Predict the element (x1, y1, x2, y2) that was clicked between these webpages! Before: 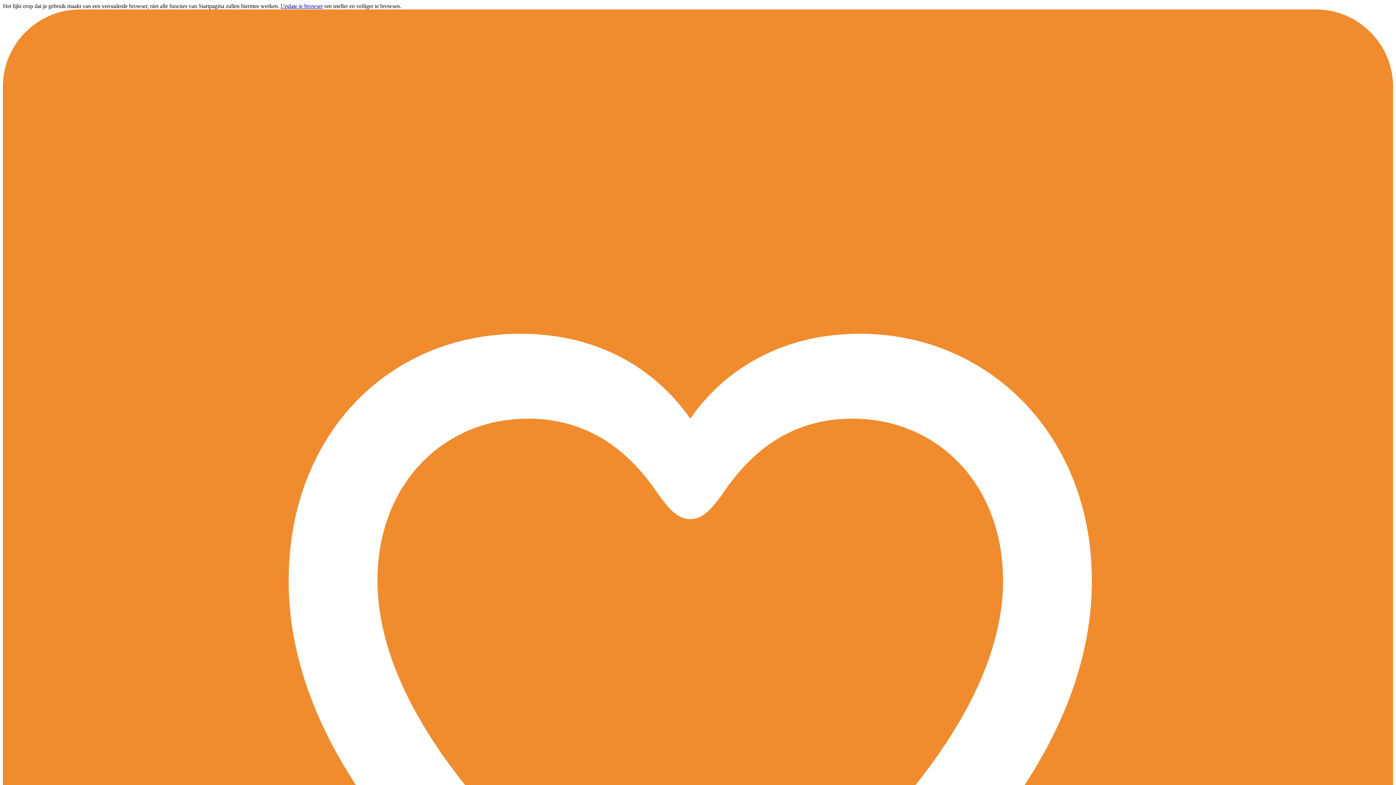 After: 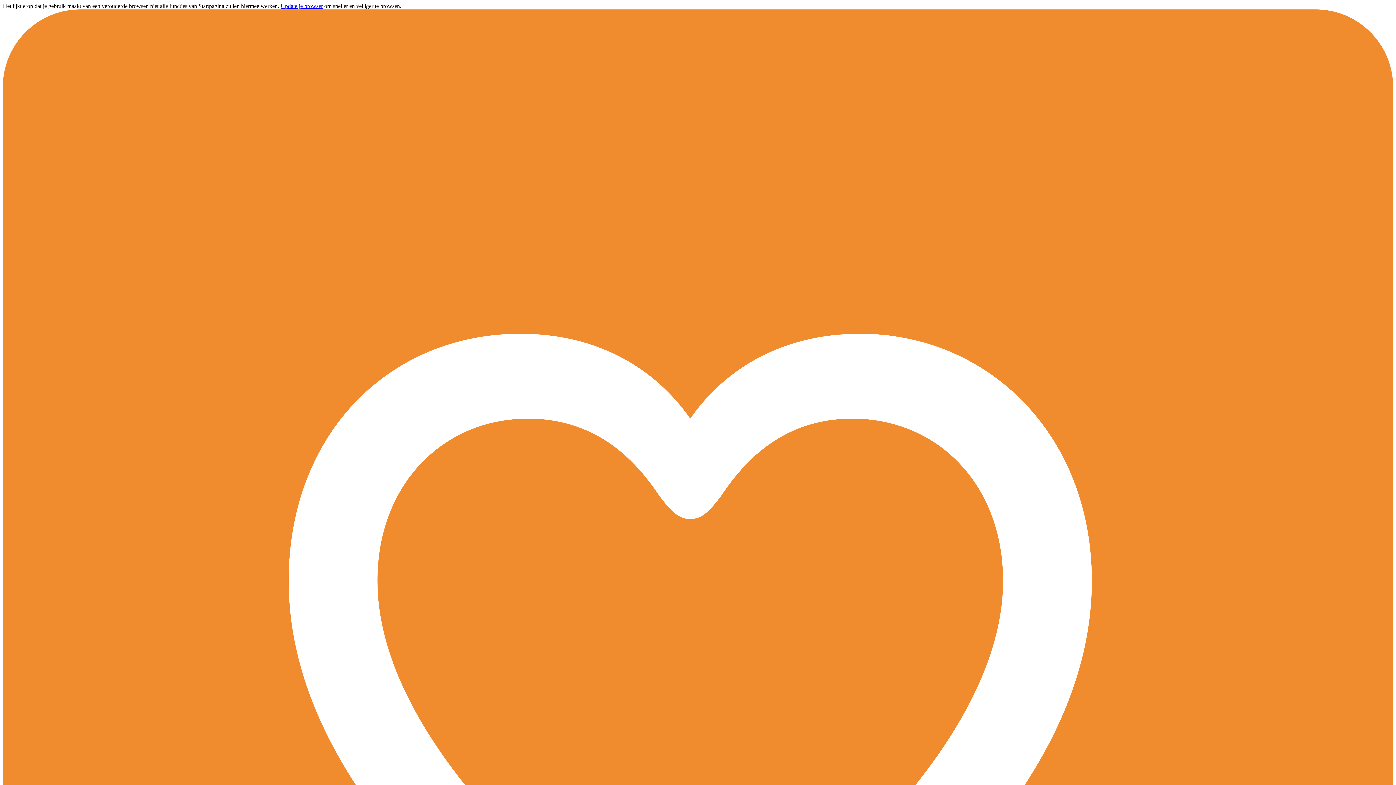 Action: label: Update je browser bbox: (280, 2, 322, 9)